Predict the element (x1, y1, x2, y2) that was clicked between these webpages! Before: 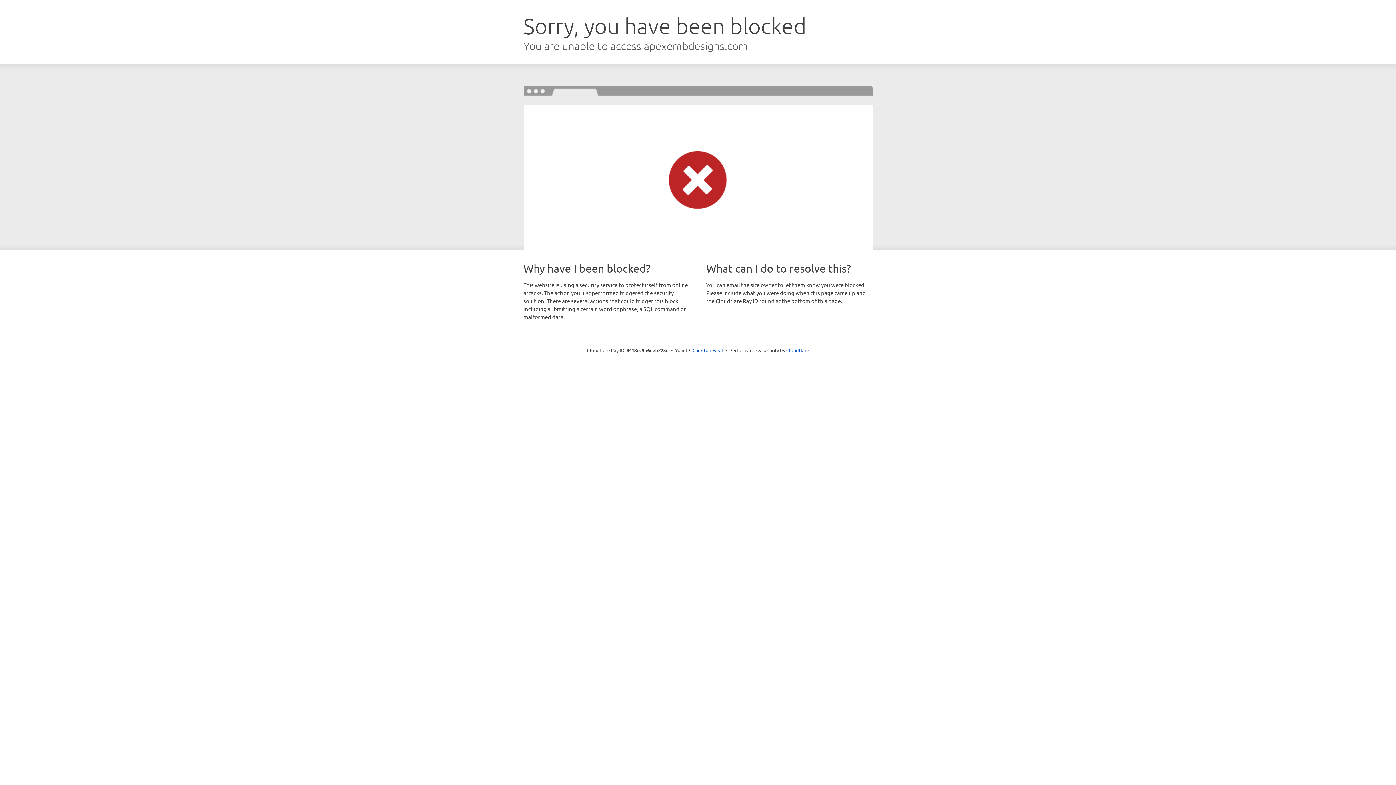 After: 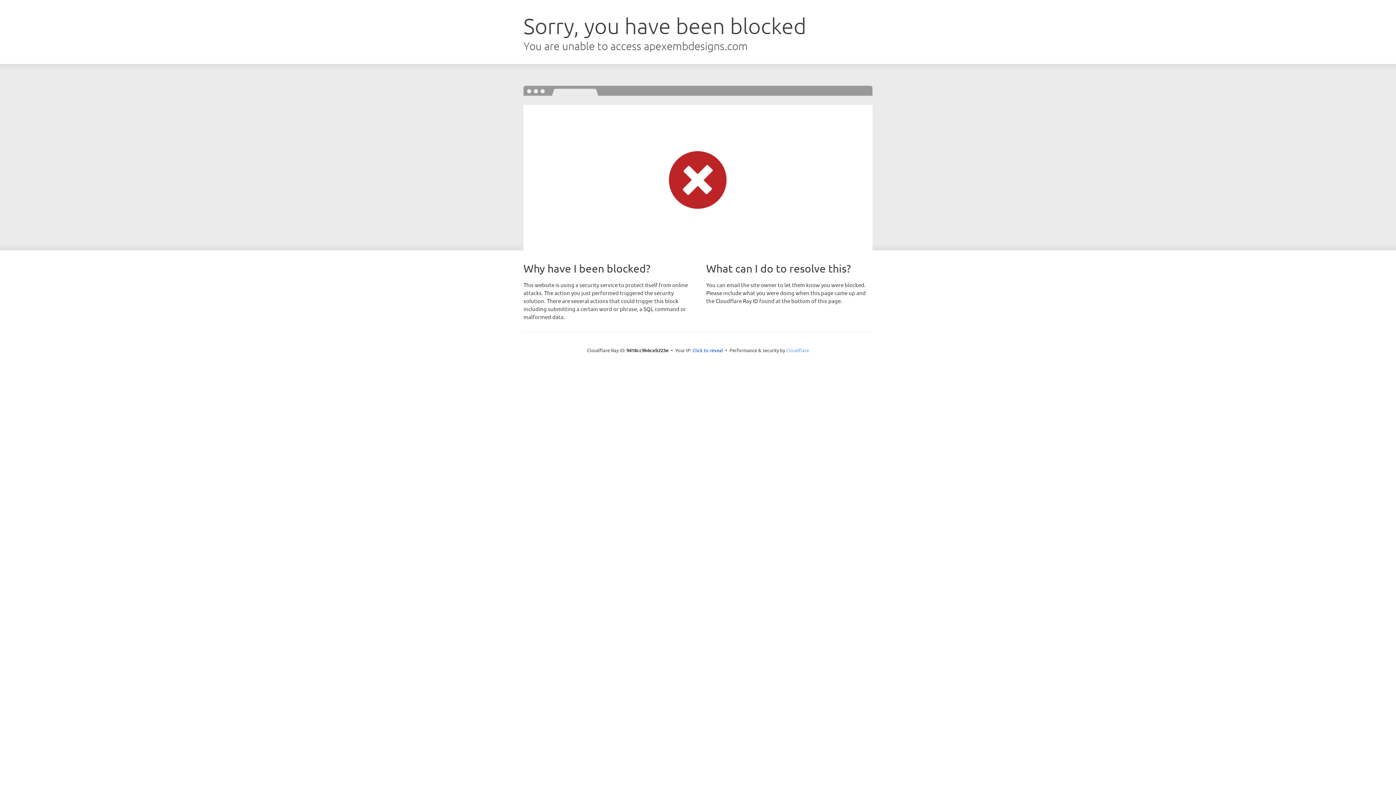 Action: bbox: (786, 347, 809, 353) label: Cloudflare